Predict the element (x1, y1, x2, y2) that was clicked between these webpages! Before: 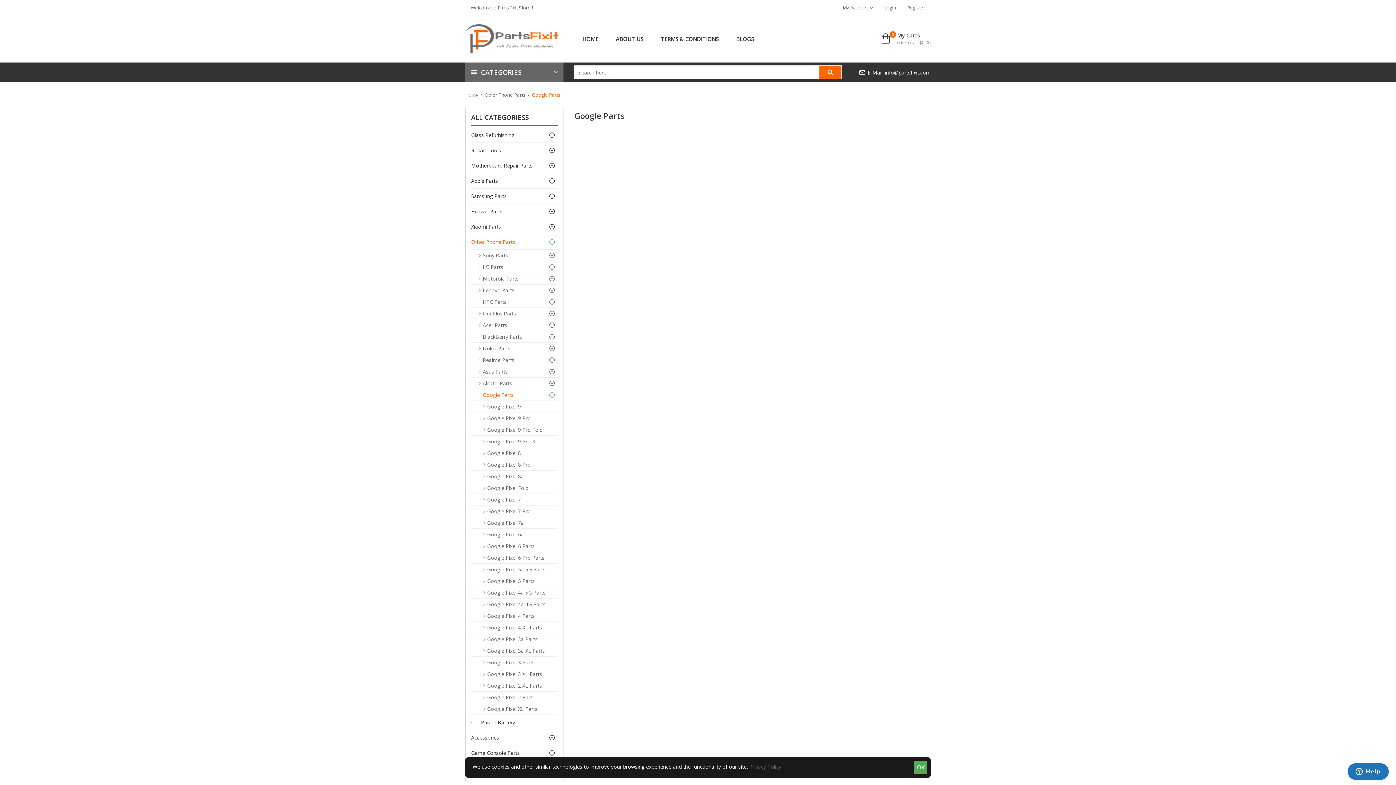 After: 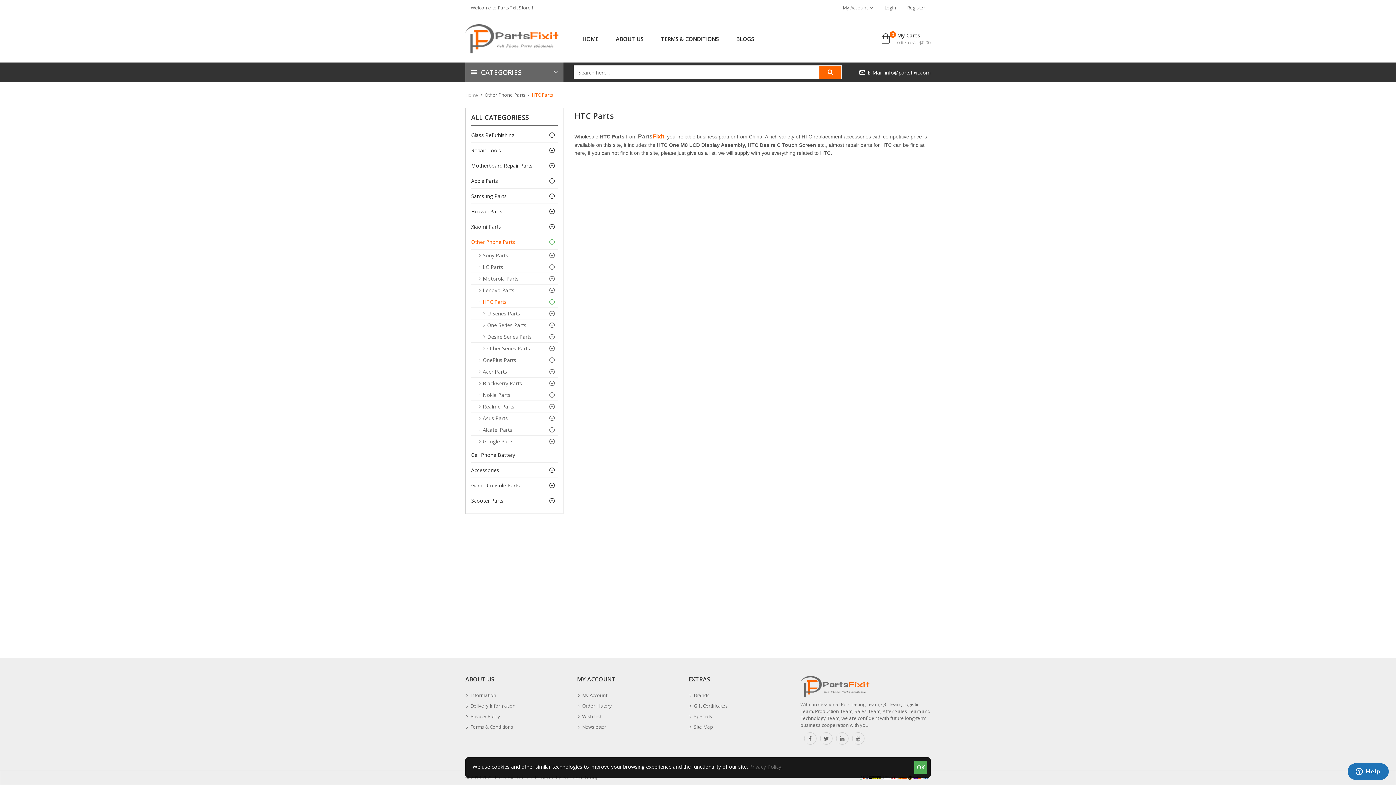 Action: label: HTC Parts bbox: (471, 296, 557, 307)